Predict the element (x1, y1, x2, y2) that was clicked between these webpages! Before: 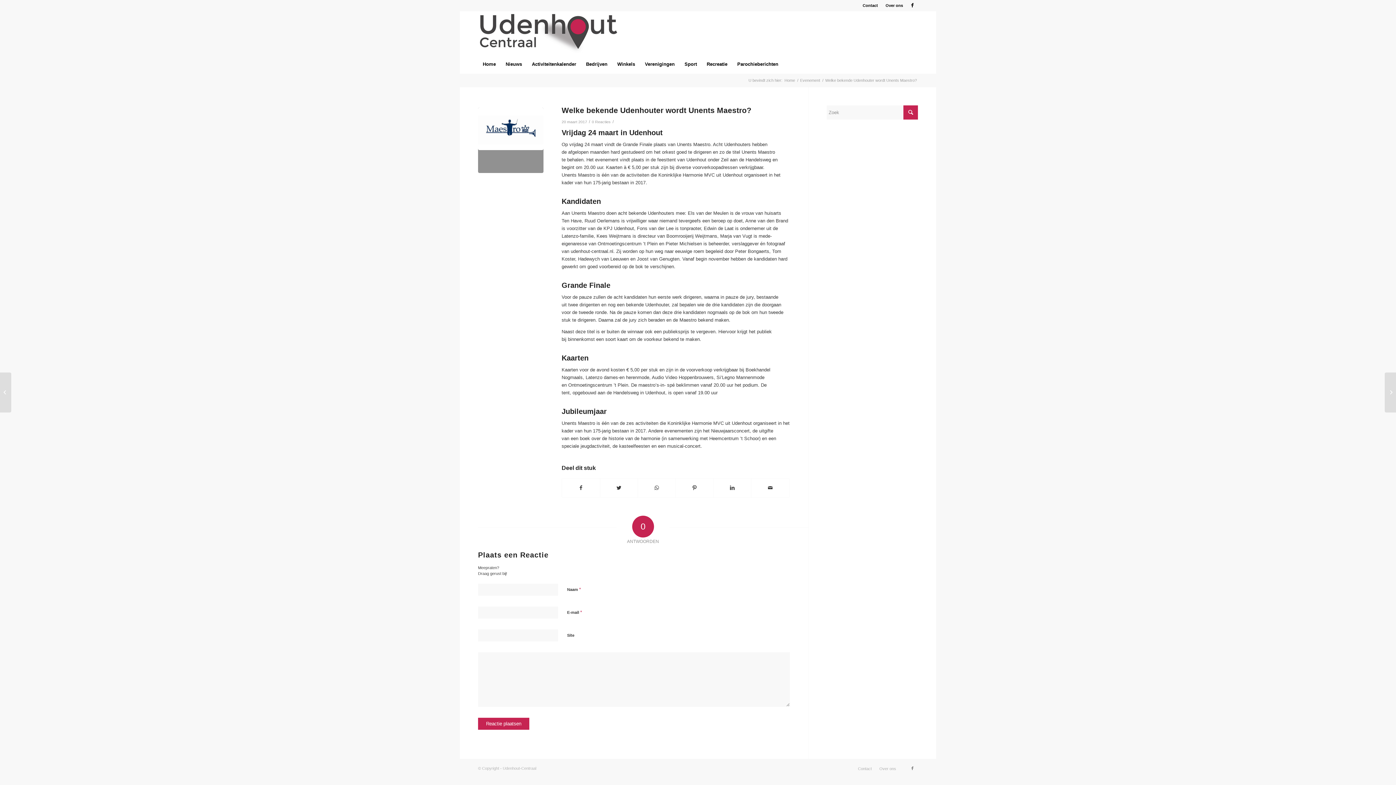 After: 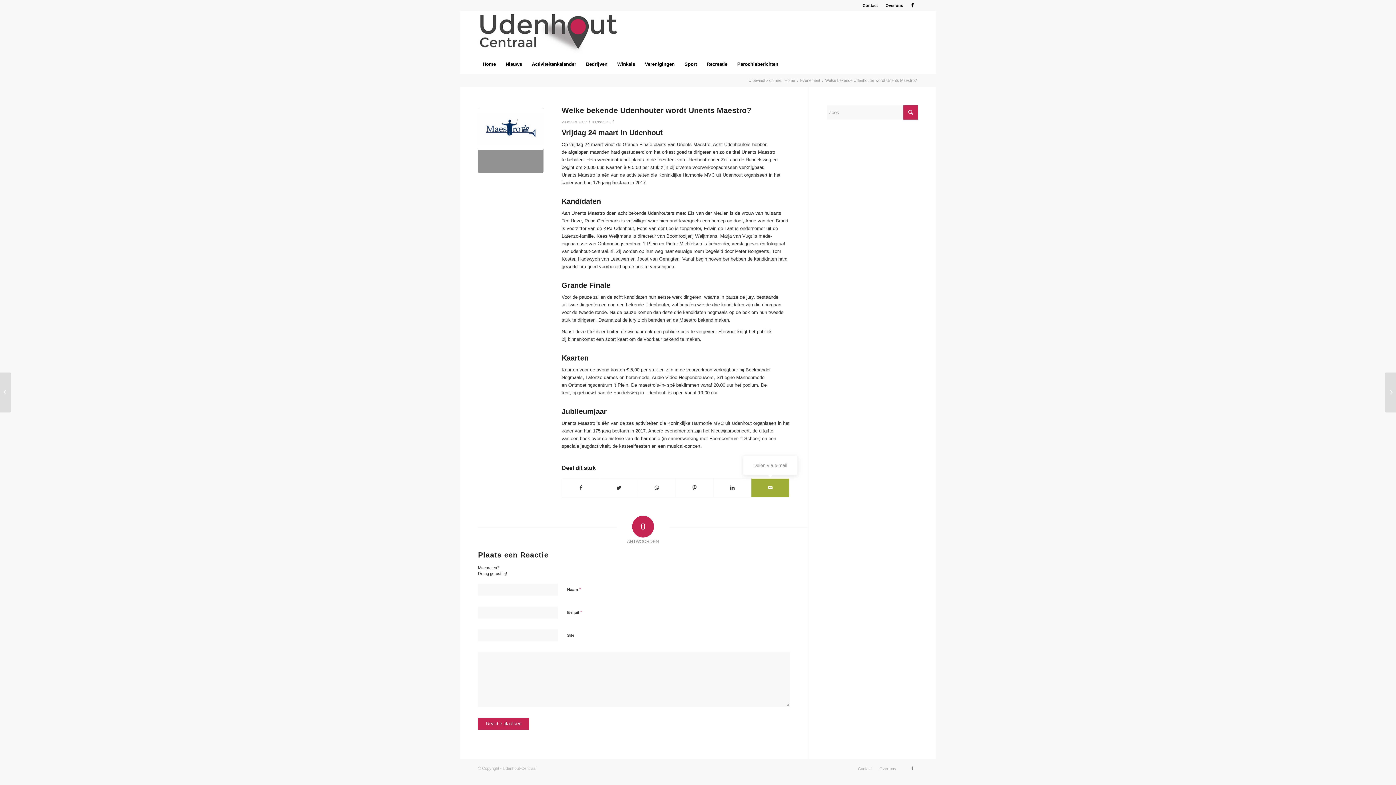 Action: bbox: (751, 479, 789, 497) label: Delen via e-mail